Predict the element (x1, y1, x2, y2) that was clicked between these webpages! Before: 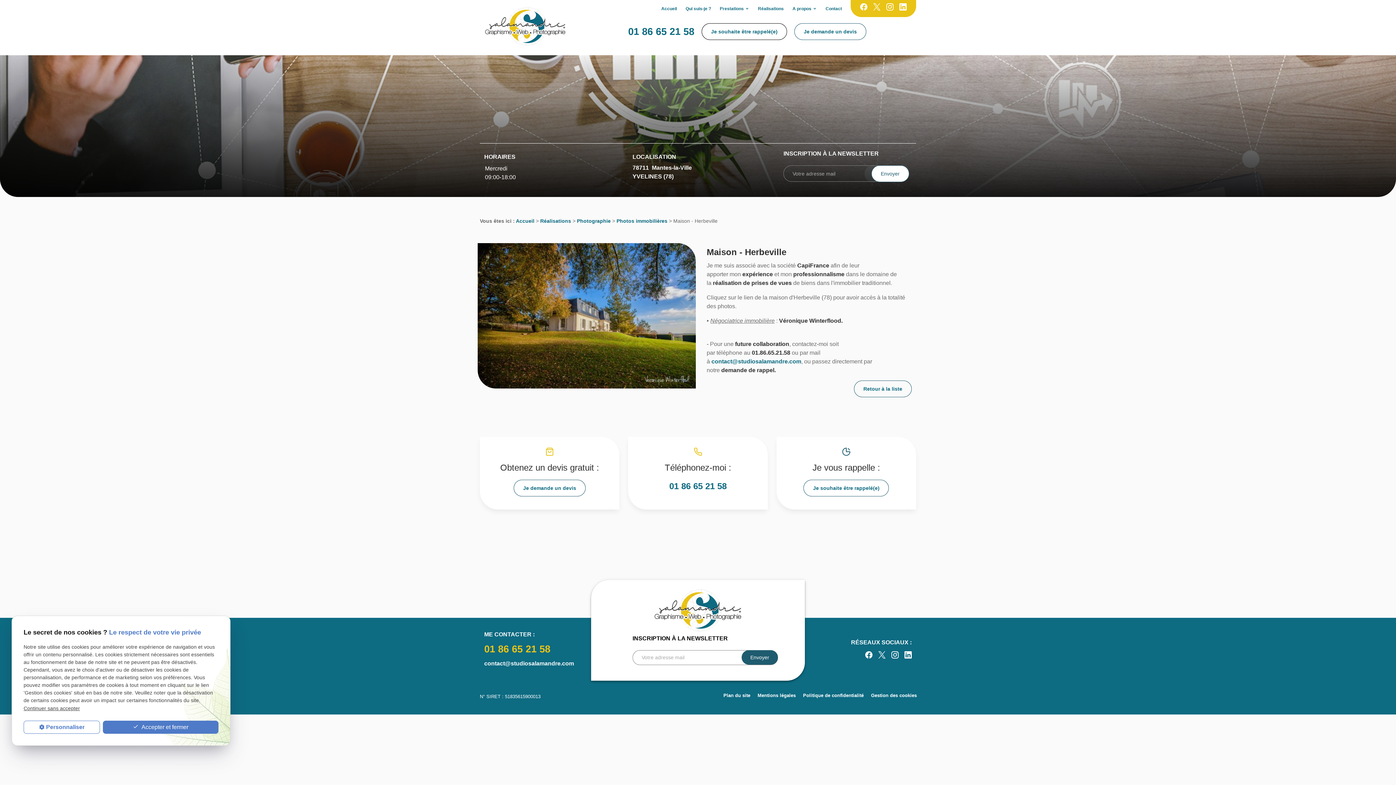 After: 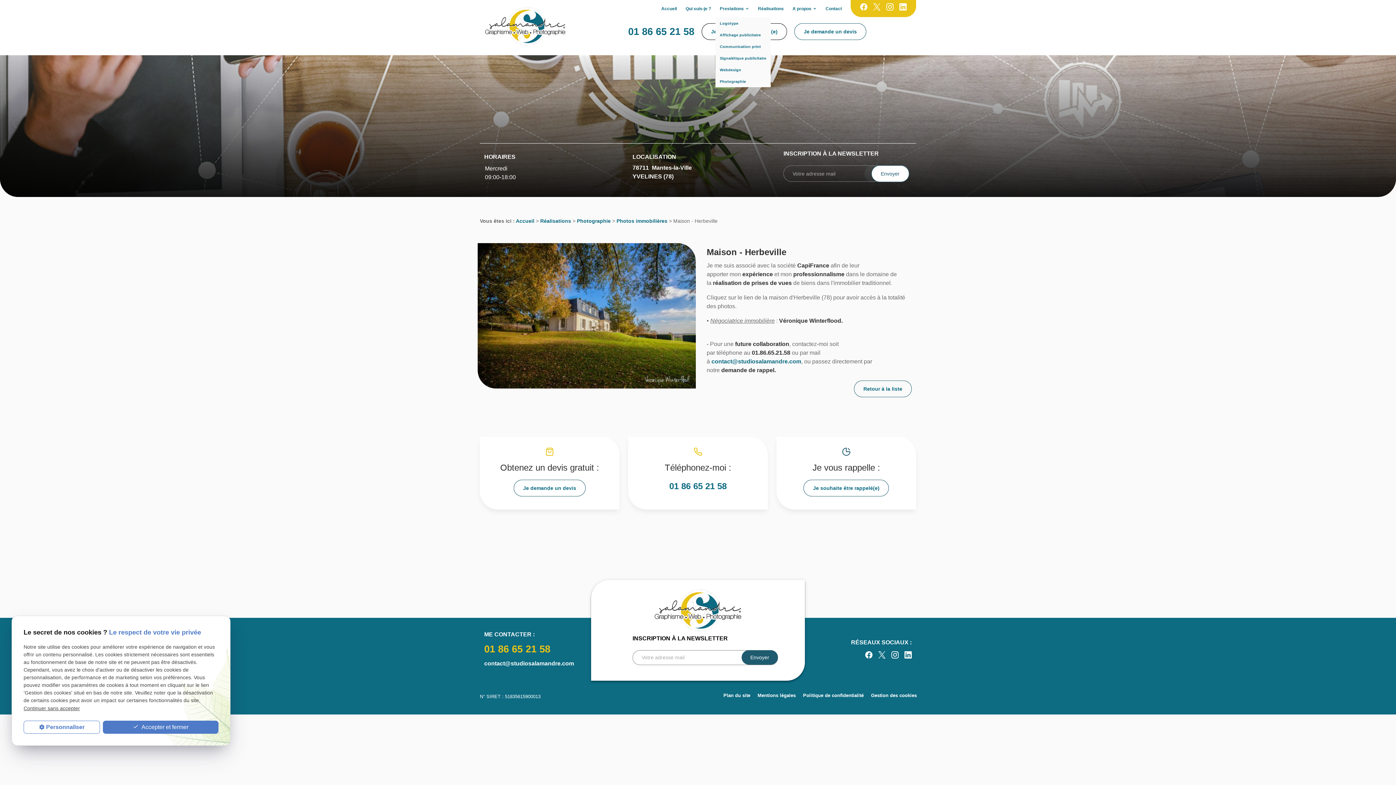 Action: label: Prestations bbox: (715, 0, 753, 17)